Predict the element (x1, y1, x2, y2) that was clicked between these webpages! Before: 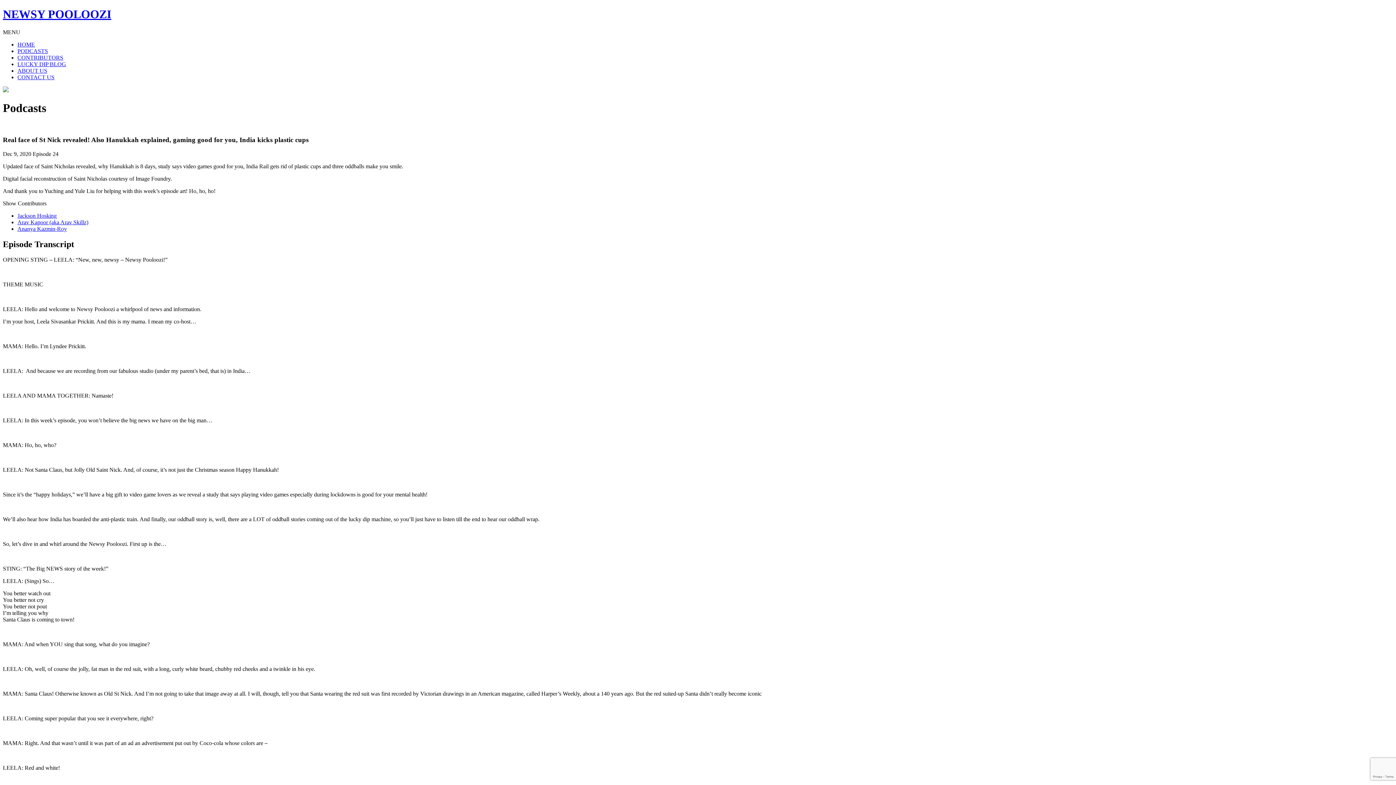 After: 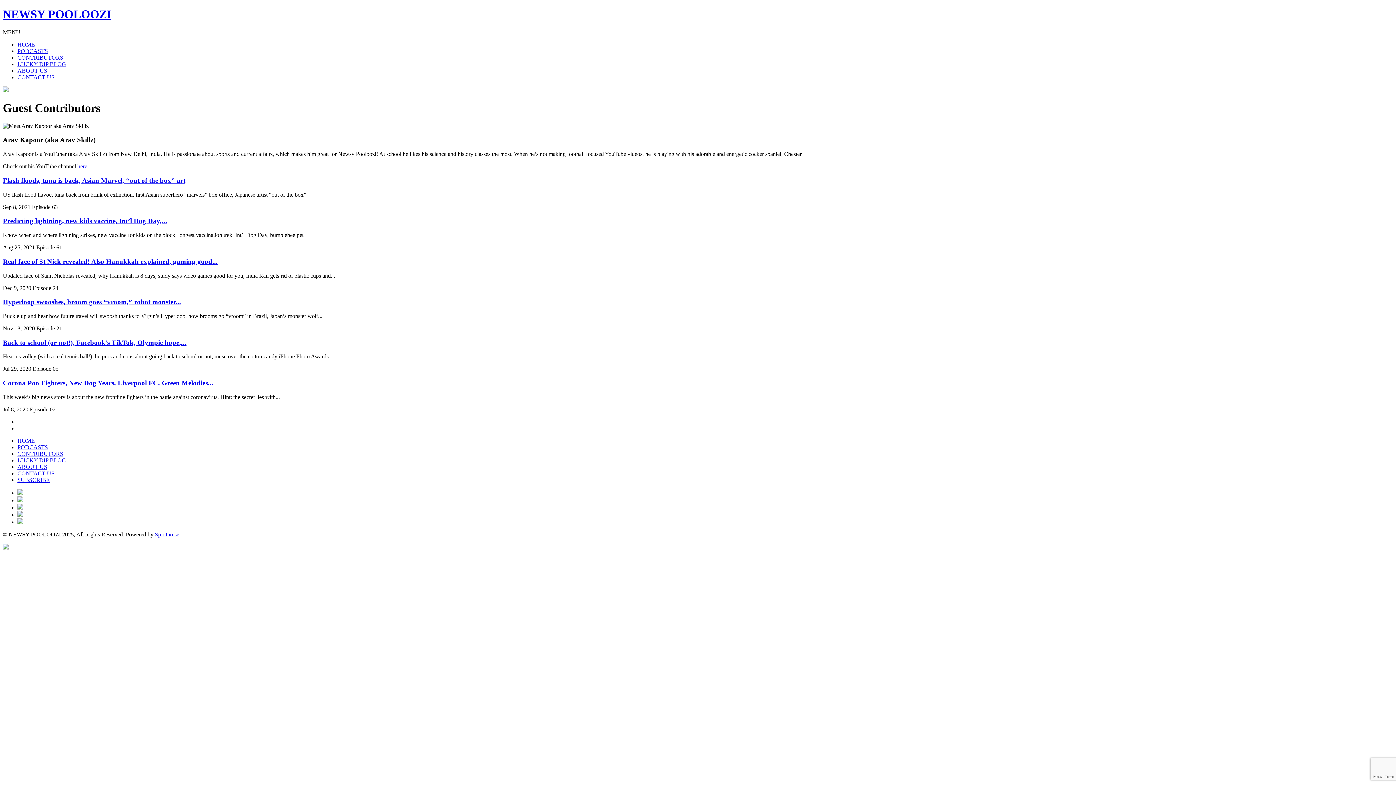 Action: label: Arav Kapoor (aka Arav Skillz) bbox: (17, 219, 88, 225)